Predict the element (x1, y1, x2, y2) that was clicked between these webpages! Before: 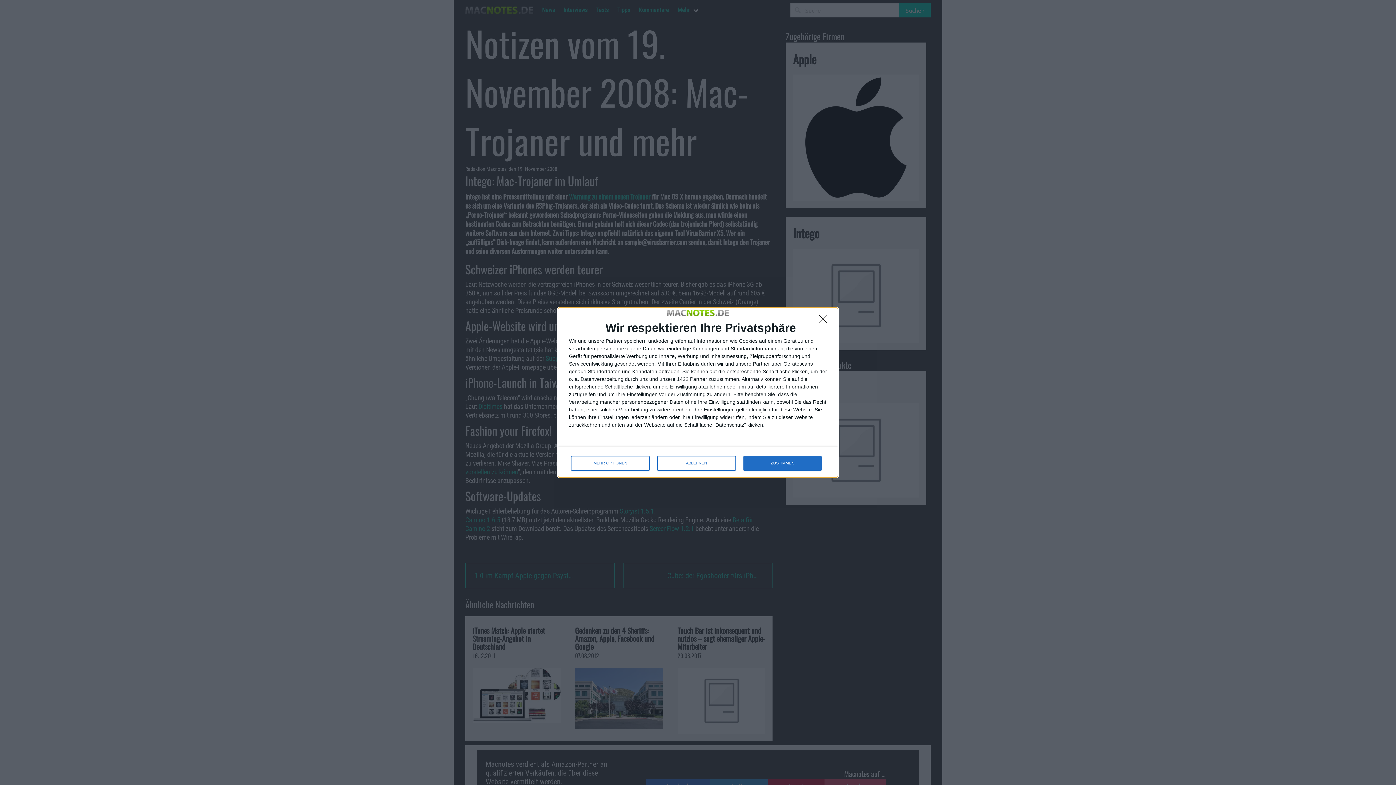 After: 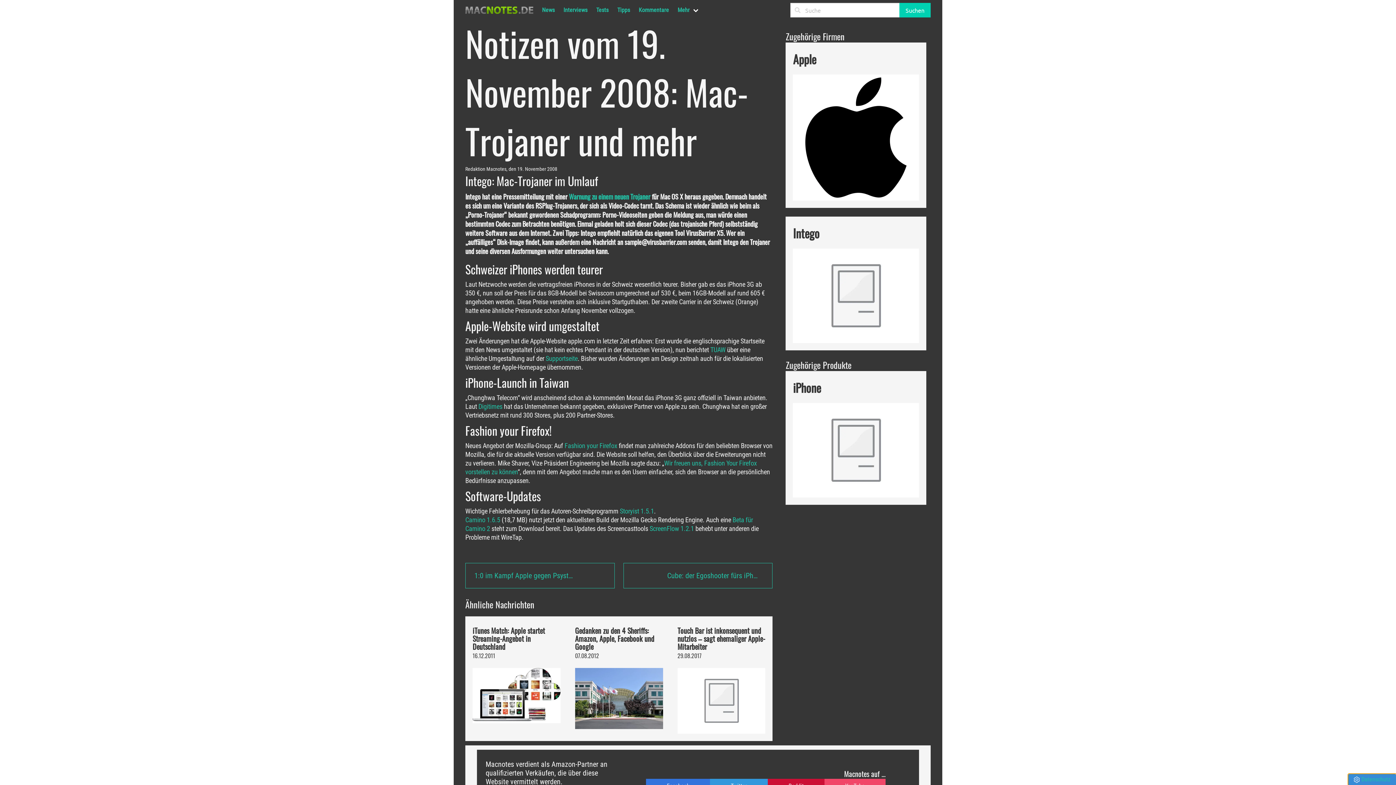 Action: label: ZUSTIMMEN bbox: (743, 456, 821, 470)